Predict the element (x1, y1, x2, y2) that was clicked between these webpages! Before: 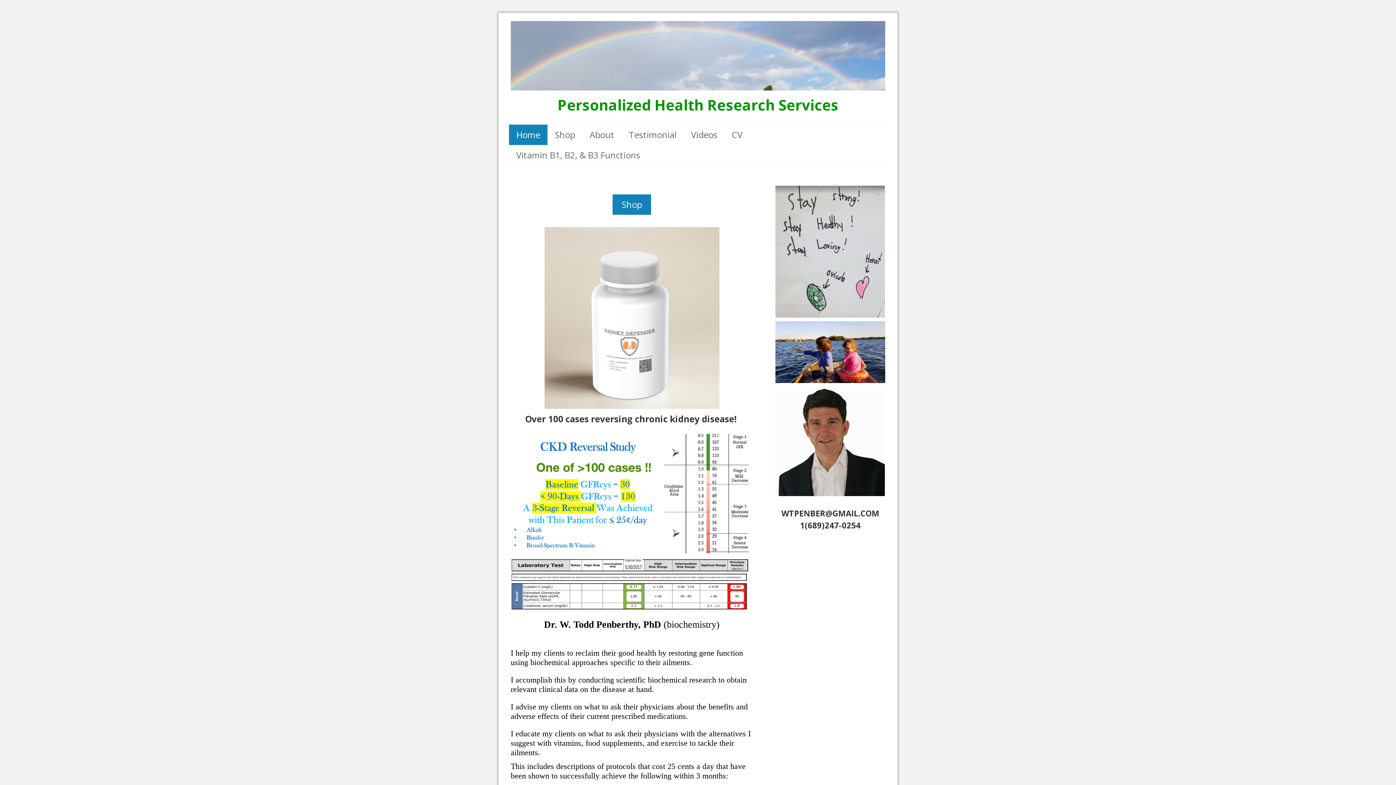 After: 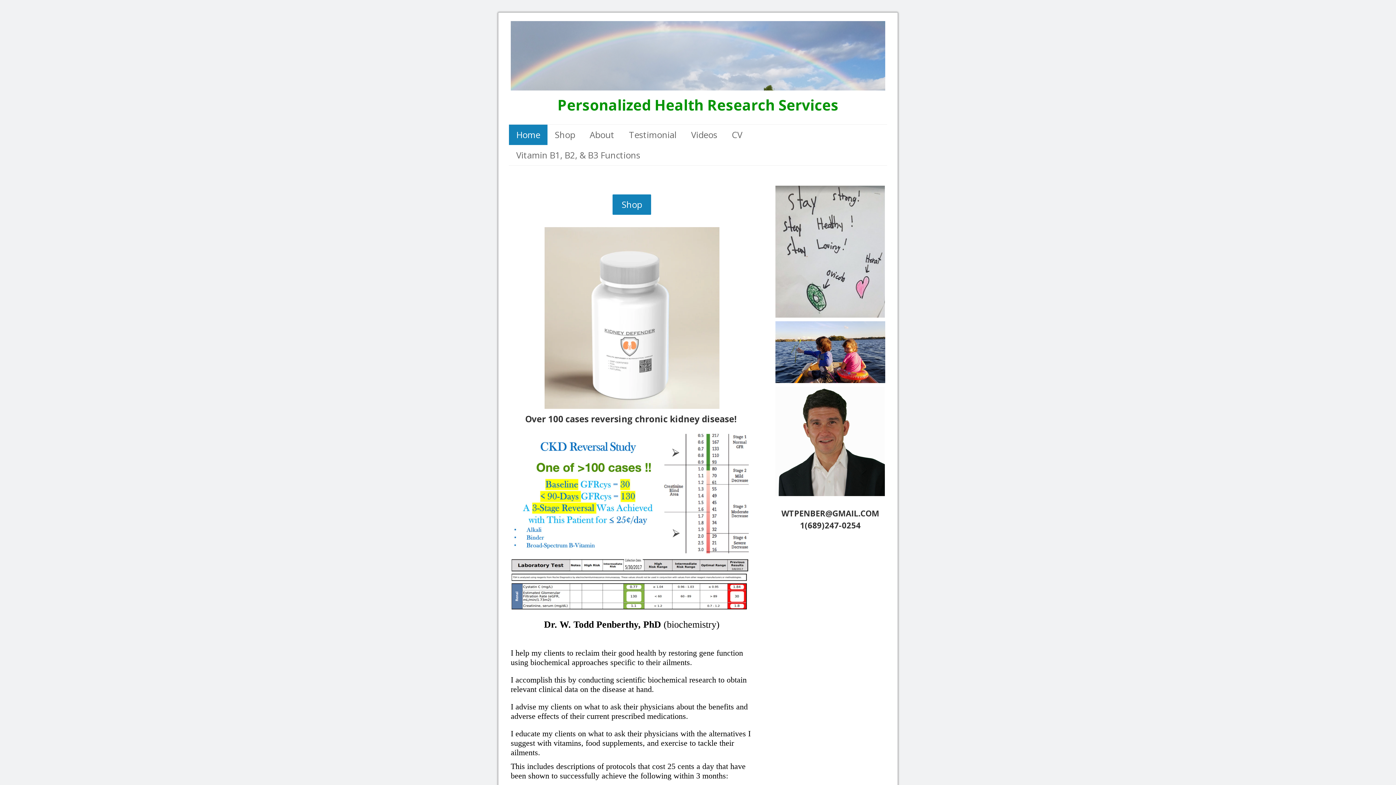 Action: bbox: (509, 124, 547, 145) label: Home